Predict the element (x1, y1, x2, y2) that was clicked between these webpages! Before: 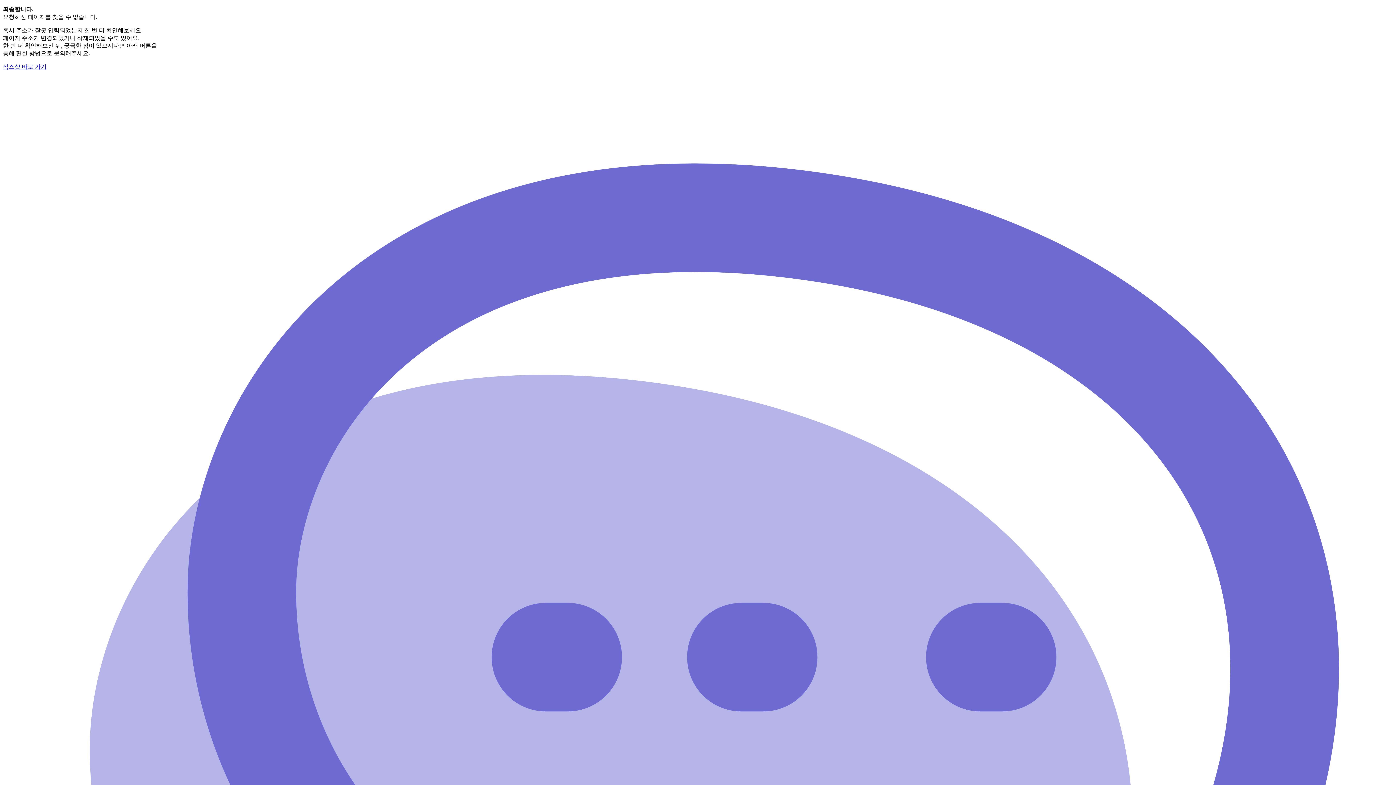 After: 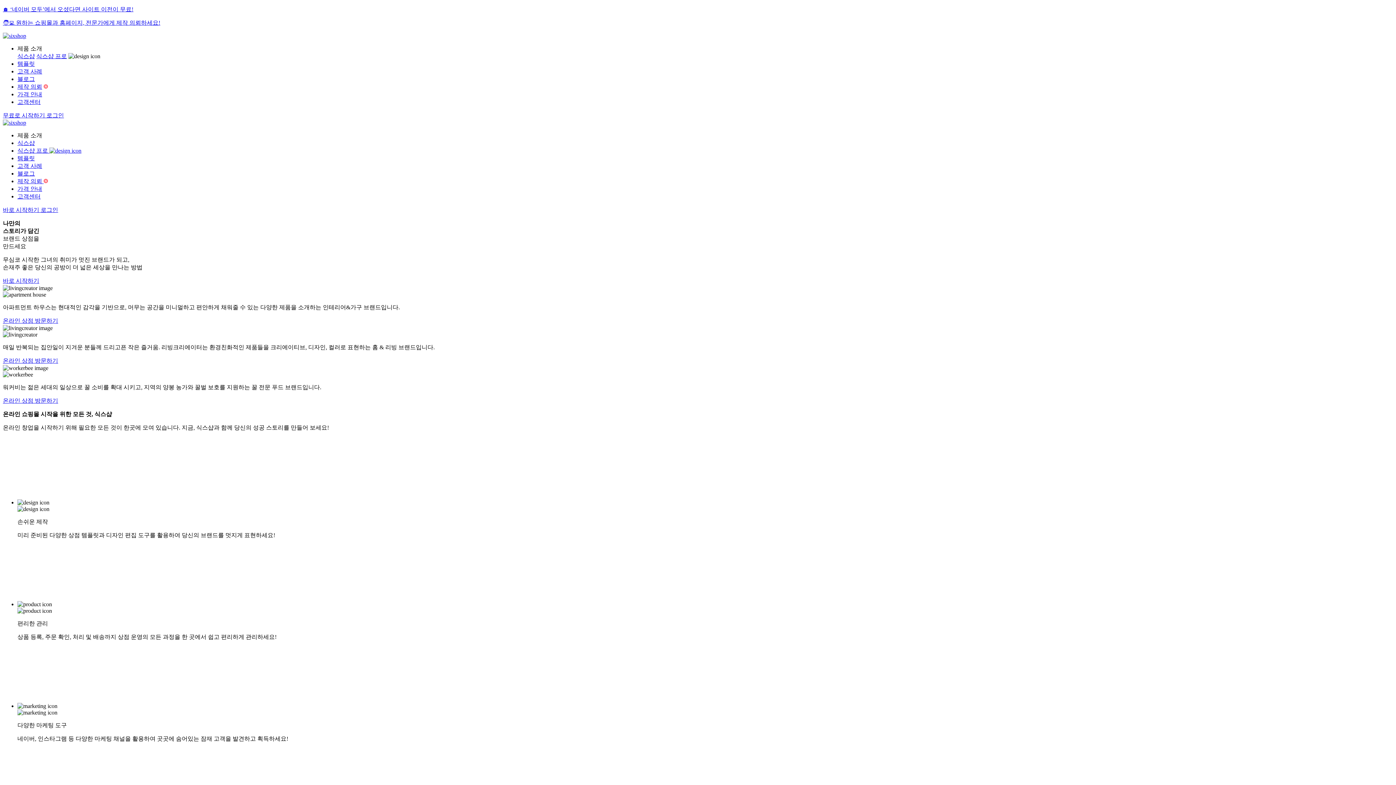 Action: bbox: (2, 63, 46, 69) label: 식스샵 바로 가기